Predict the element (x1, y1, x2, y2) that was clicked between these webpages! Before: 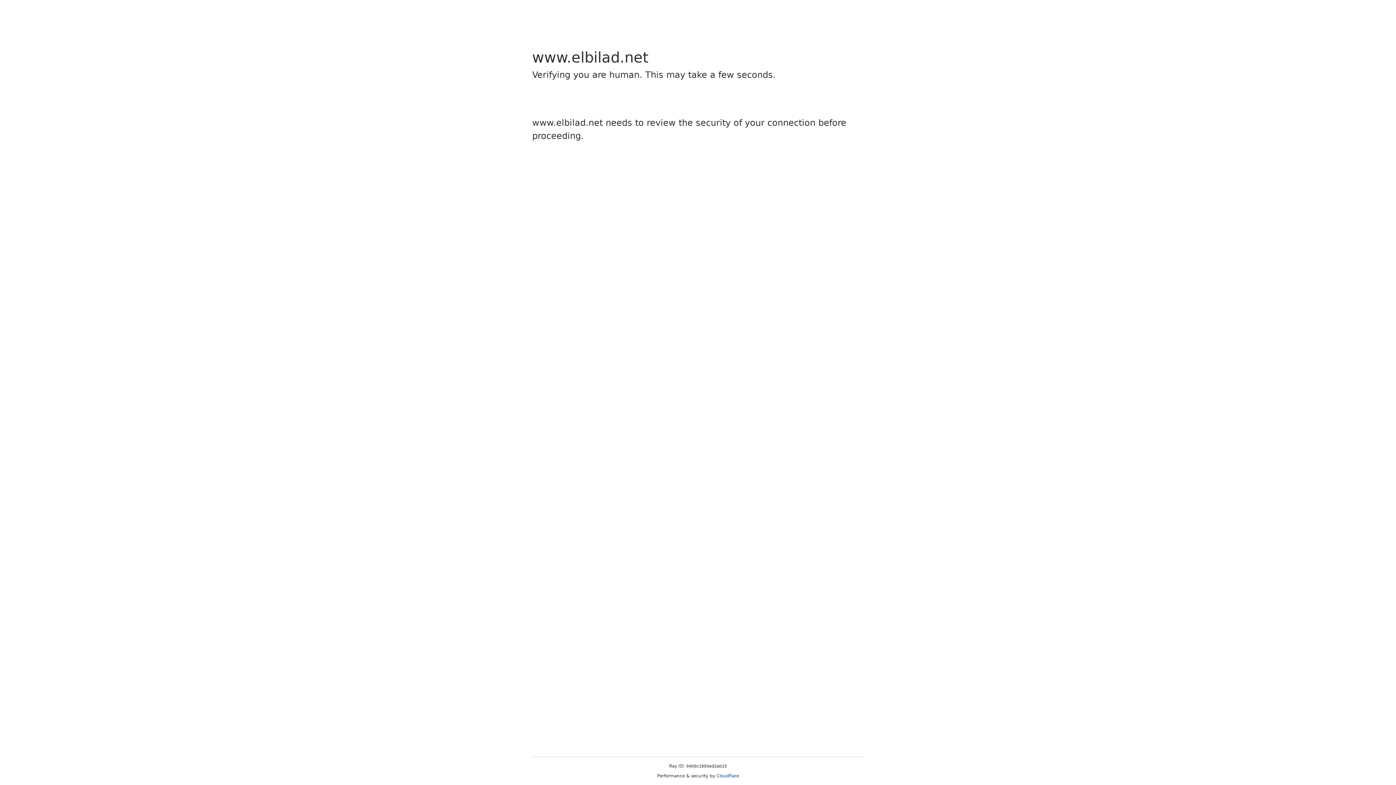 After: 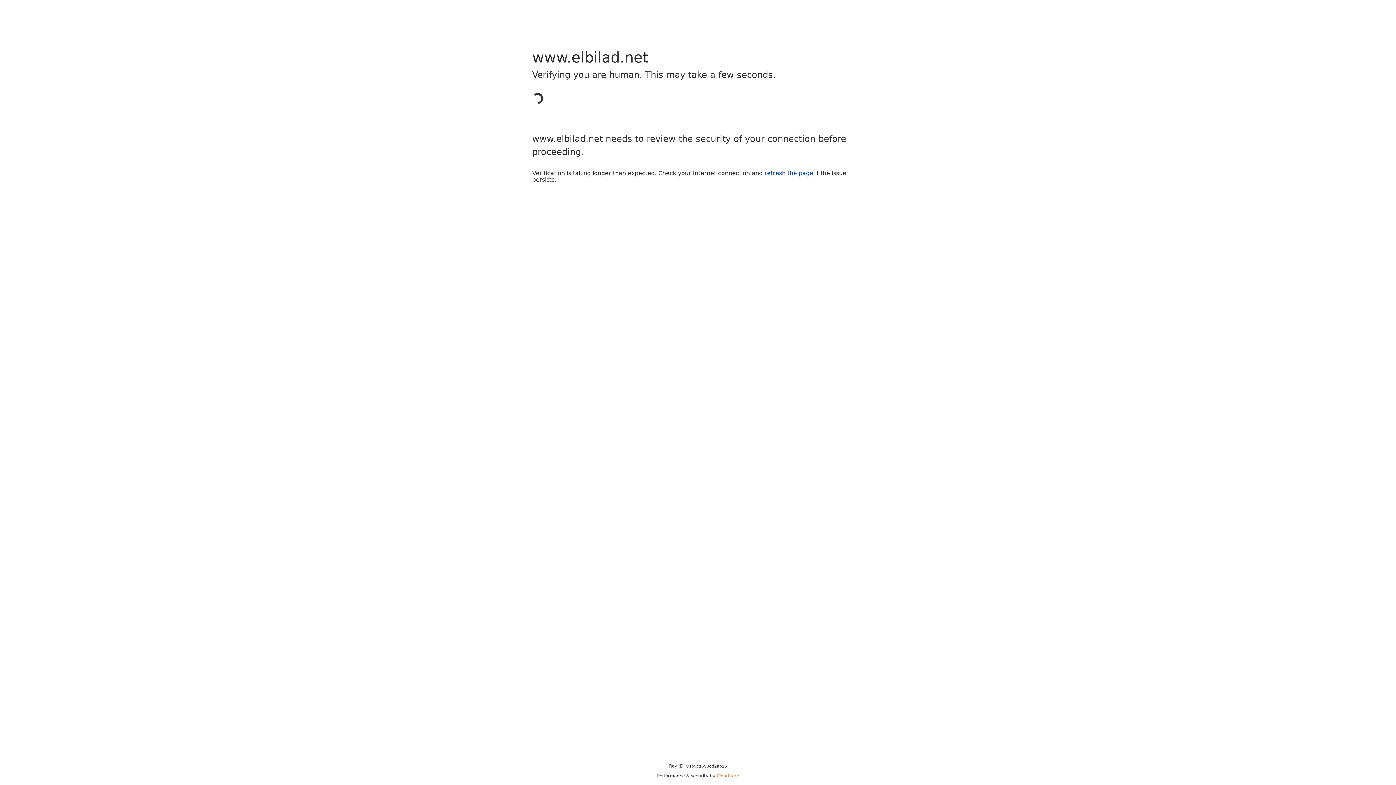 Action: bbox: (716, 773, 739, 778) label: Cloudflare